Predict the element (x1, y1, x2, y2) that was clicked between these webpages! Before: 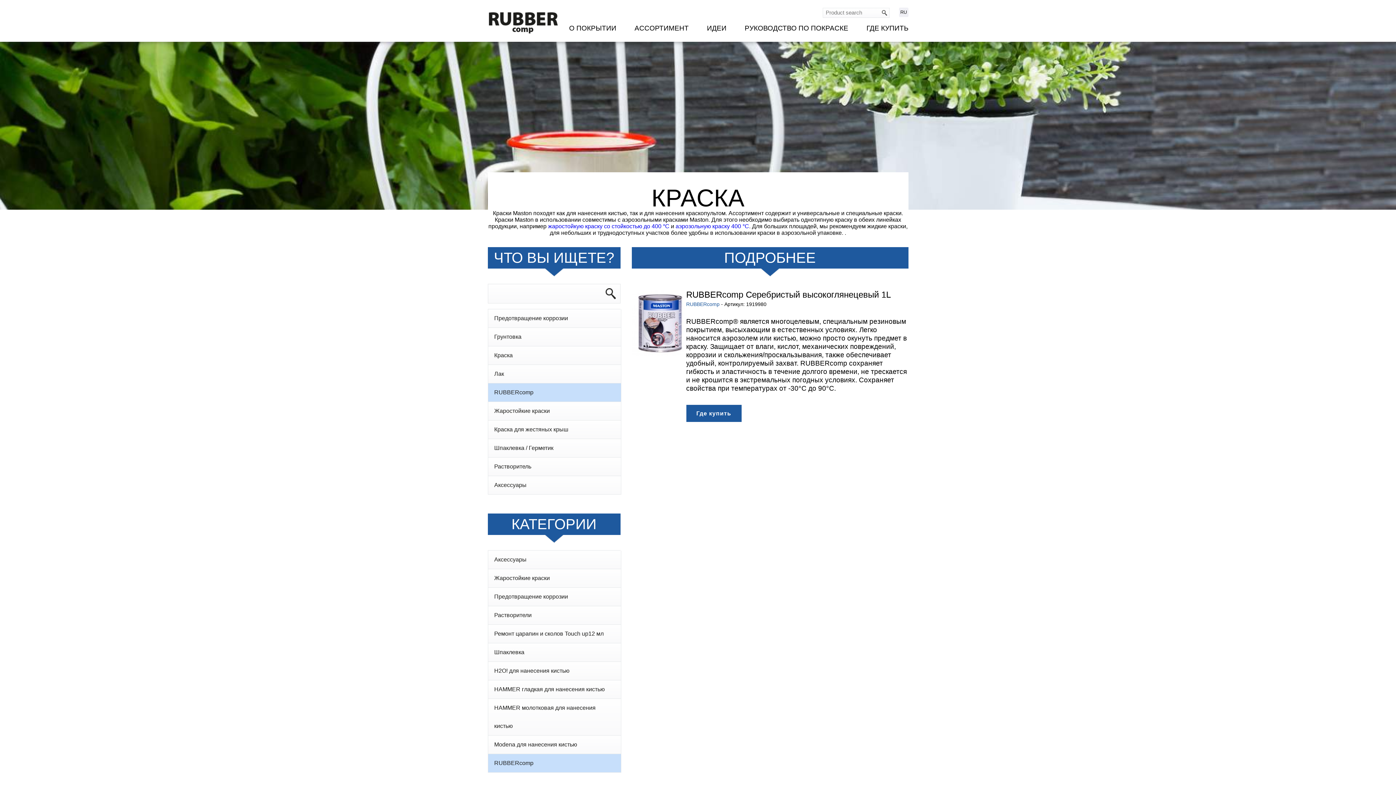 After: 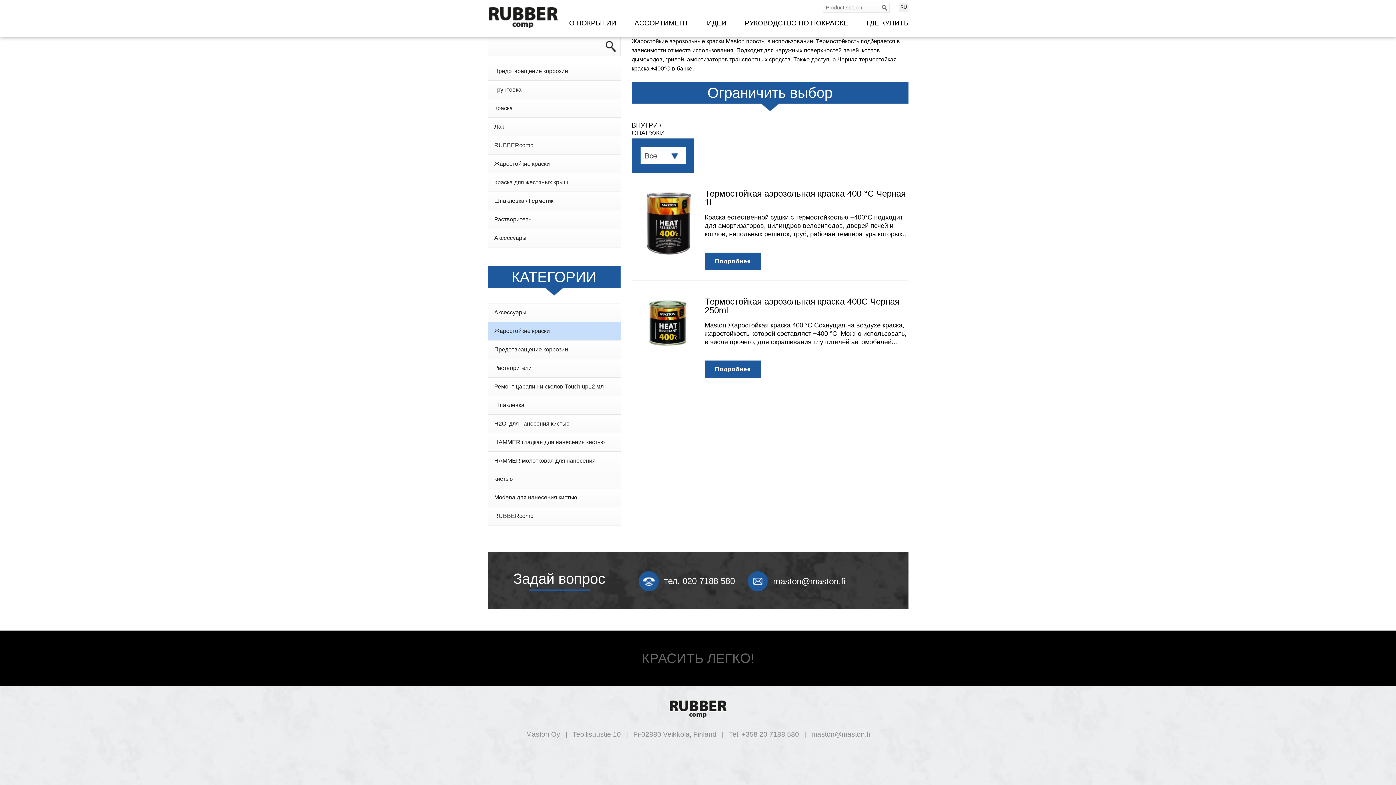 Action: label: Жаростойкие краски bbox: (488, 569, 620, 587)